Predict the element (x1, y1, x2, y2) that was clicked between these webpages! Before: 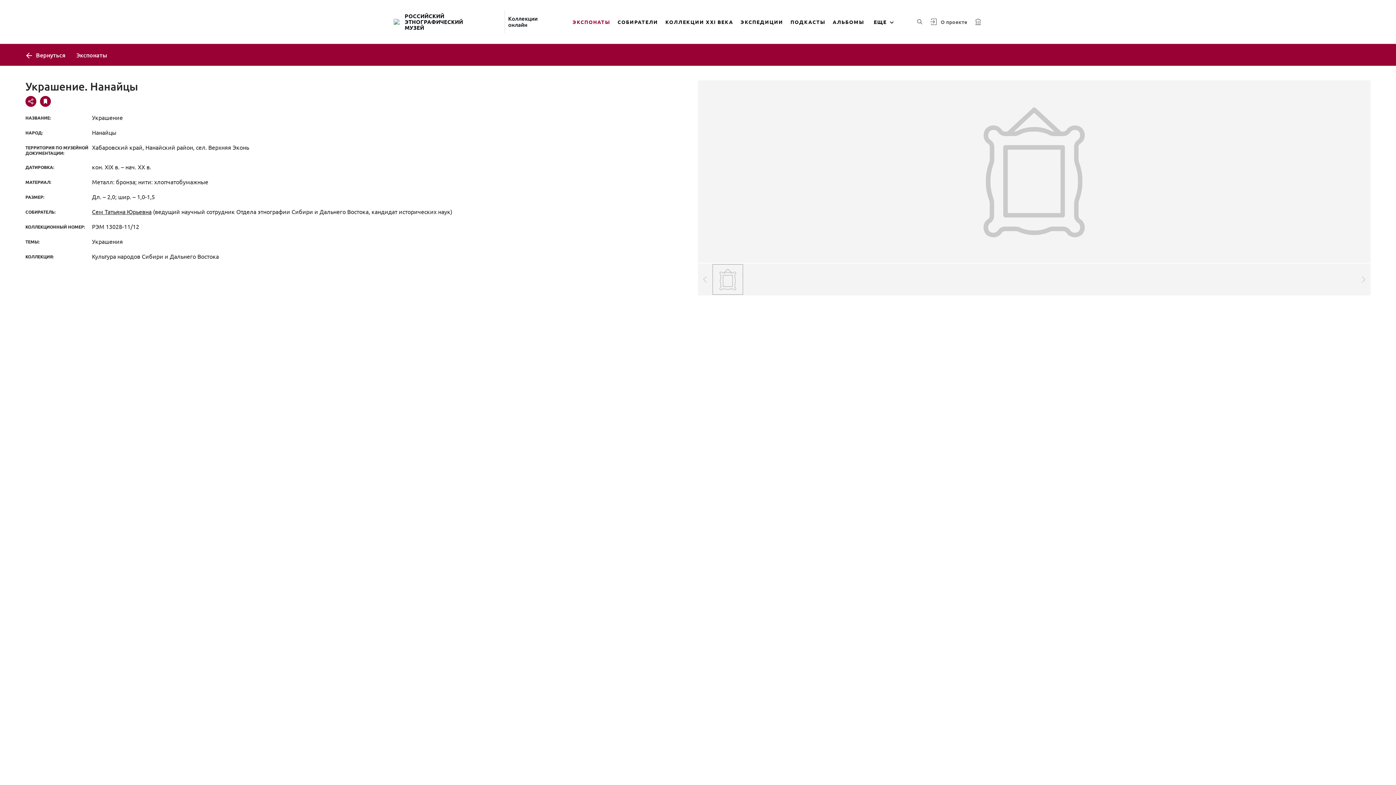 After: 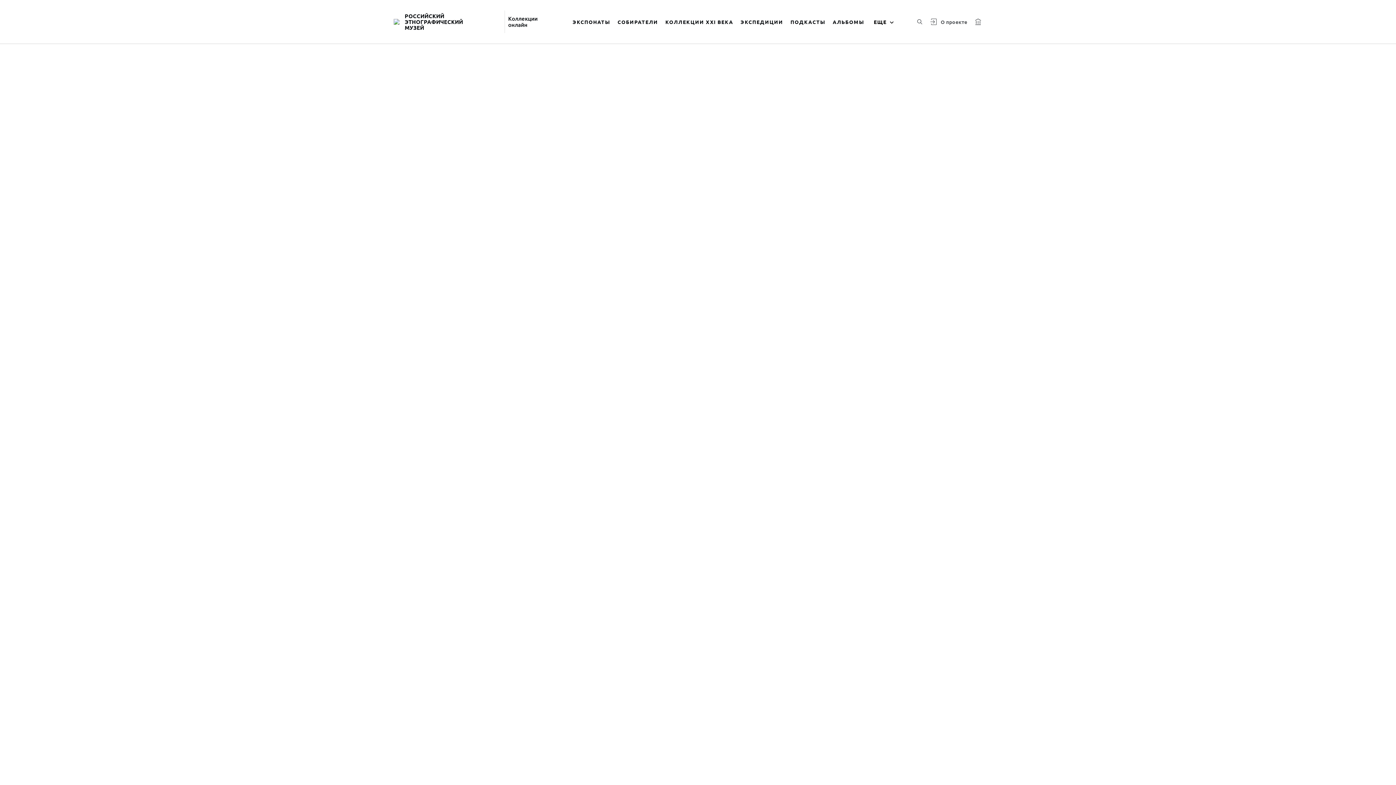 Action: label: РОССИЙСКИЙ ЭТНОГРАФИЧЕСКИЙ МУЗЕЙ bbox: (393, 11, 499, 32)